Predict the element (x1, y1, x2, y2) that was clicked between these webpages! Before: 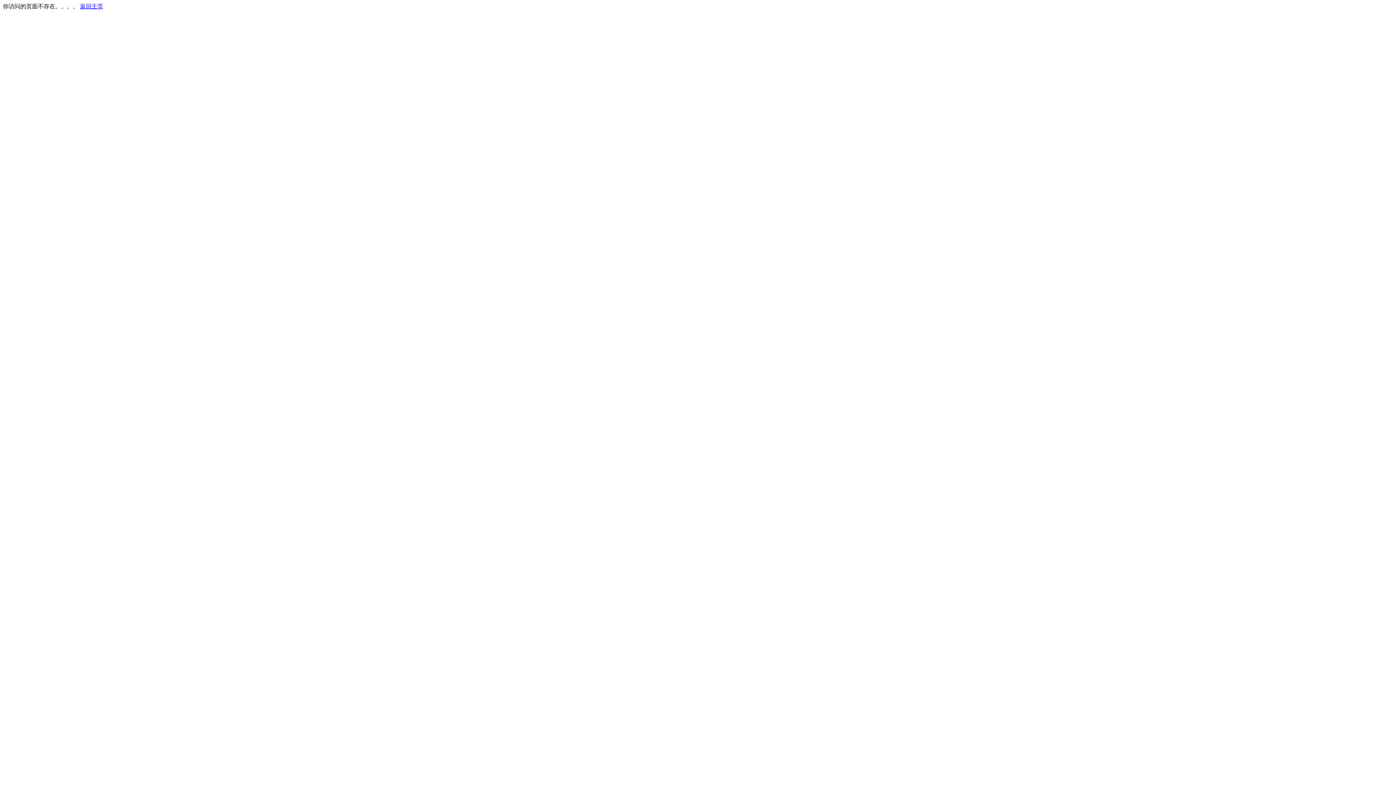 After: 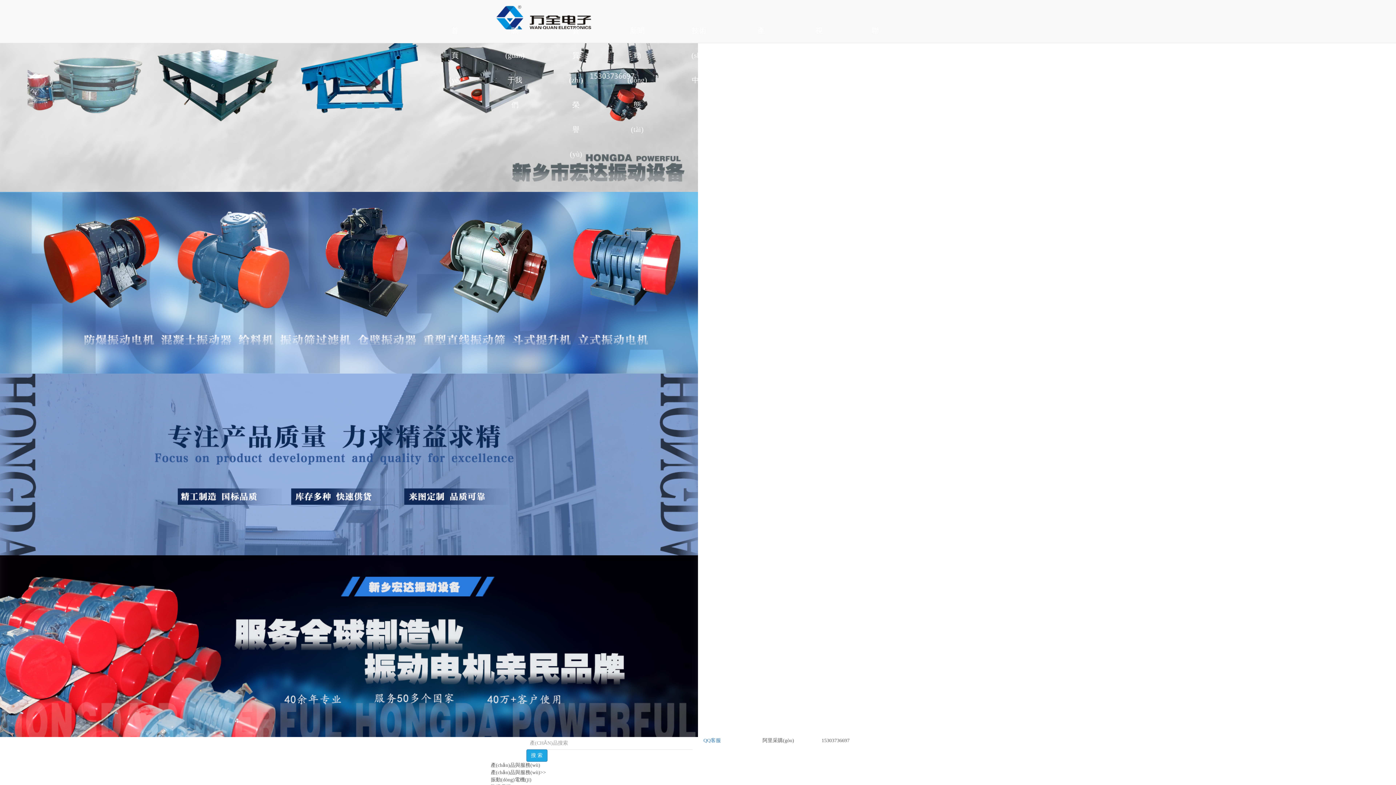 Action: bbox: (80, 3, 103, 9) label: 返回主页